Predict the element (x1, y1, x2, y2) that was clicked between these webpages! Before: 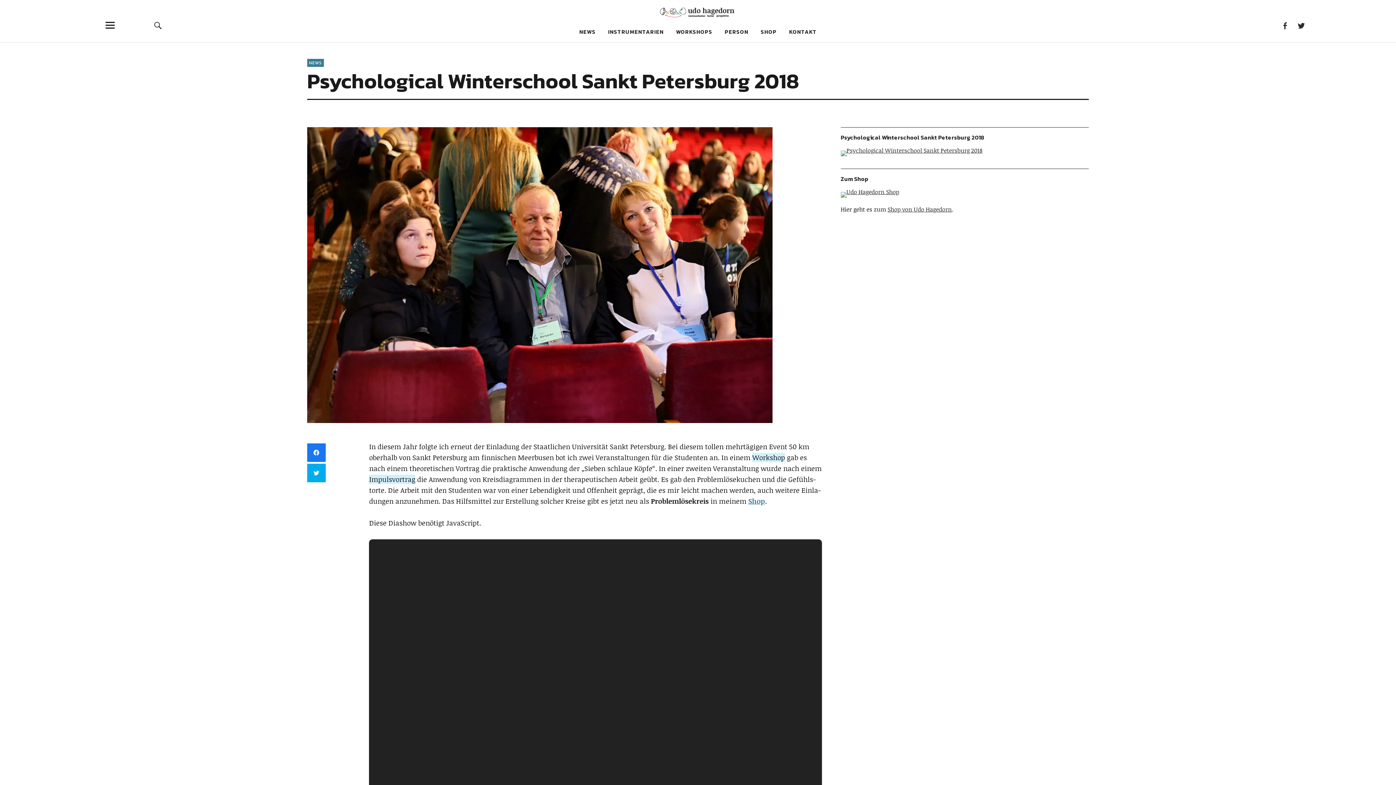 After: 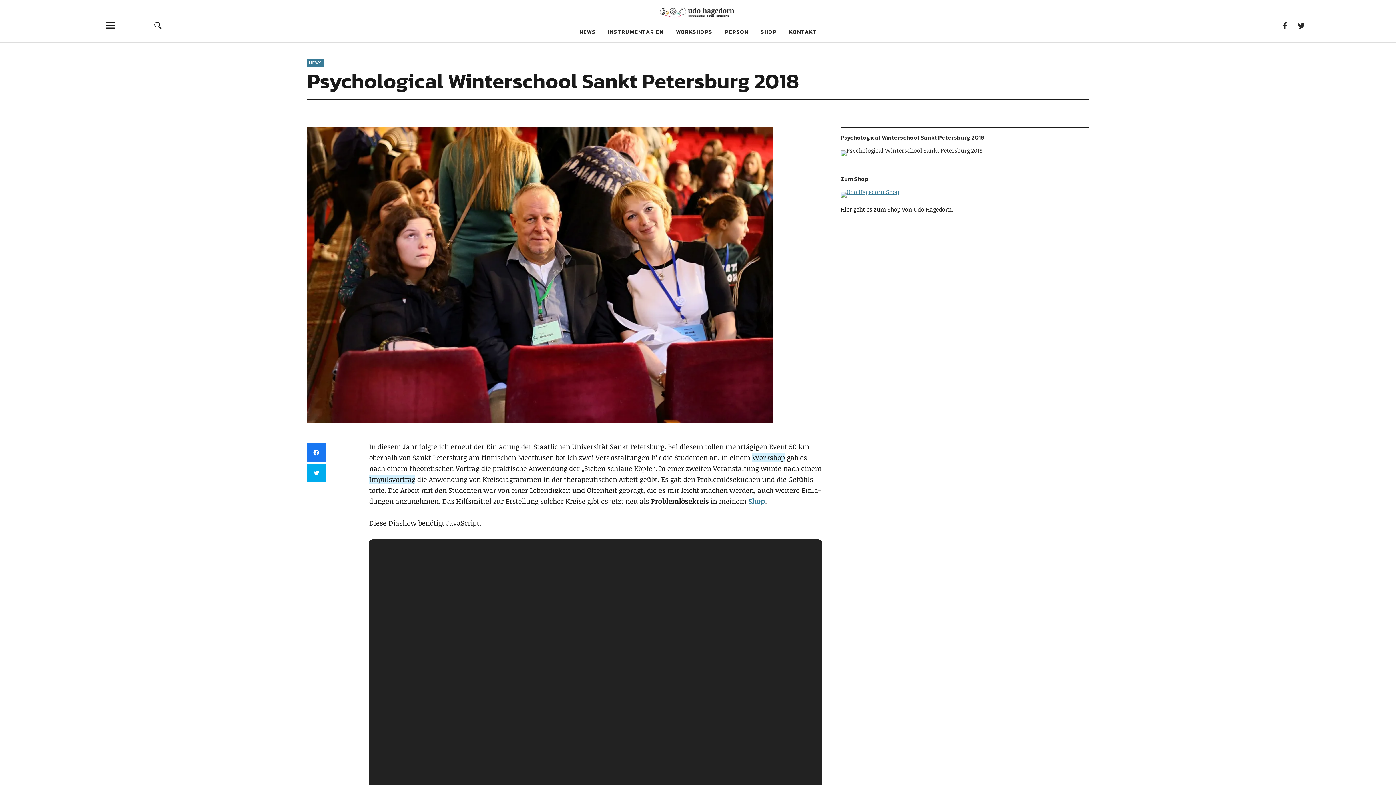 Action: bbox: (840, 192, 1089, 197)